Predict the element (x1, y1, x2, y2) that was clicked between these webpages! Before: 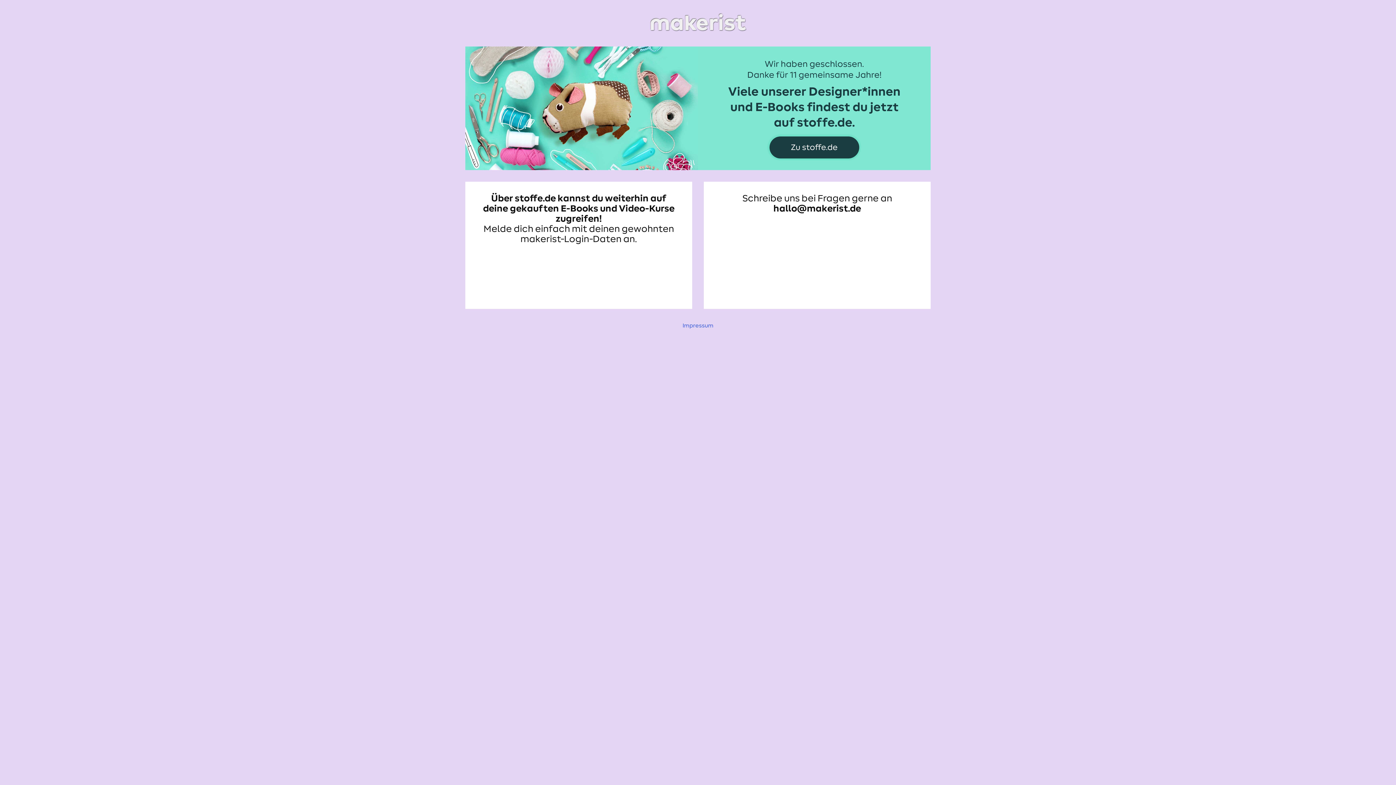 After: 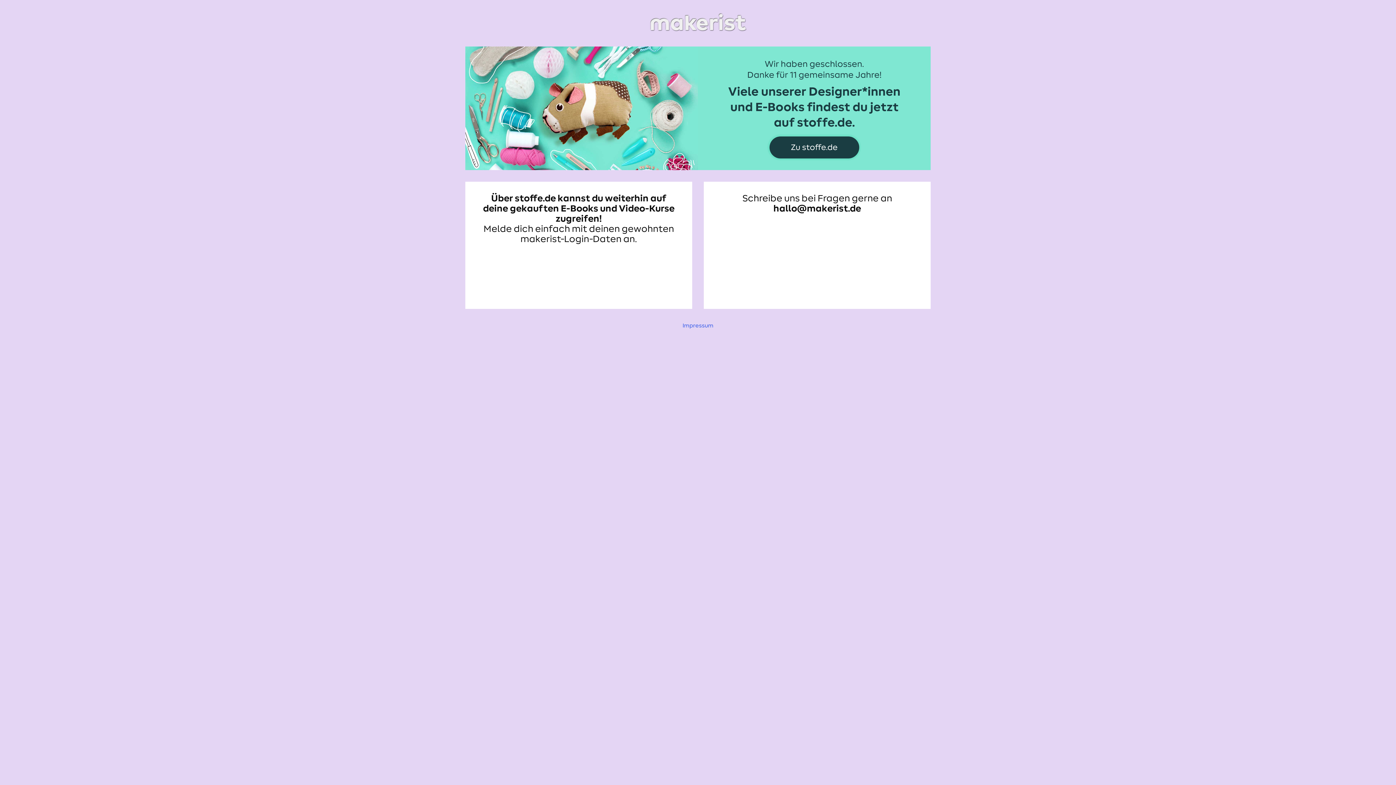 Action: bbox: (465, 11, 930, 34)